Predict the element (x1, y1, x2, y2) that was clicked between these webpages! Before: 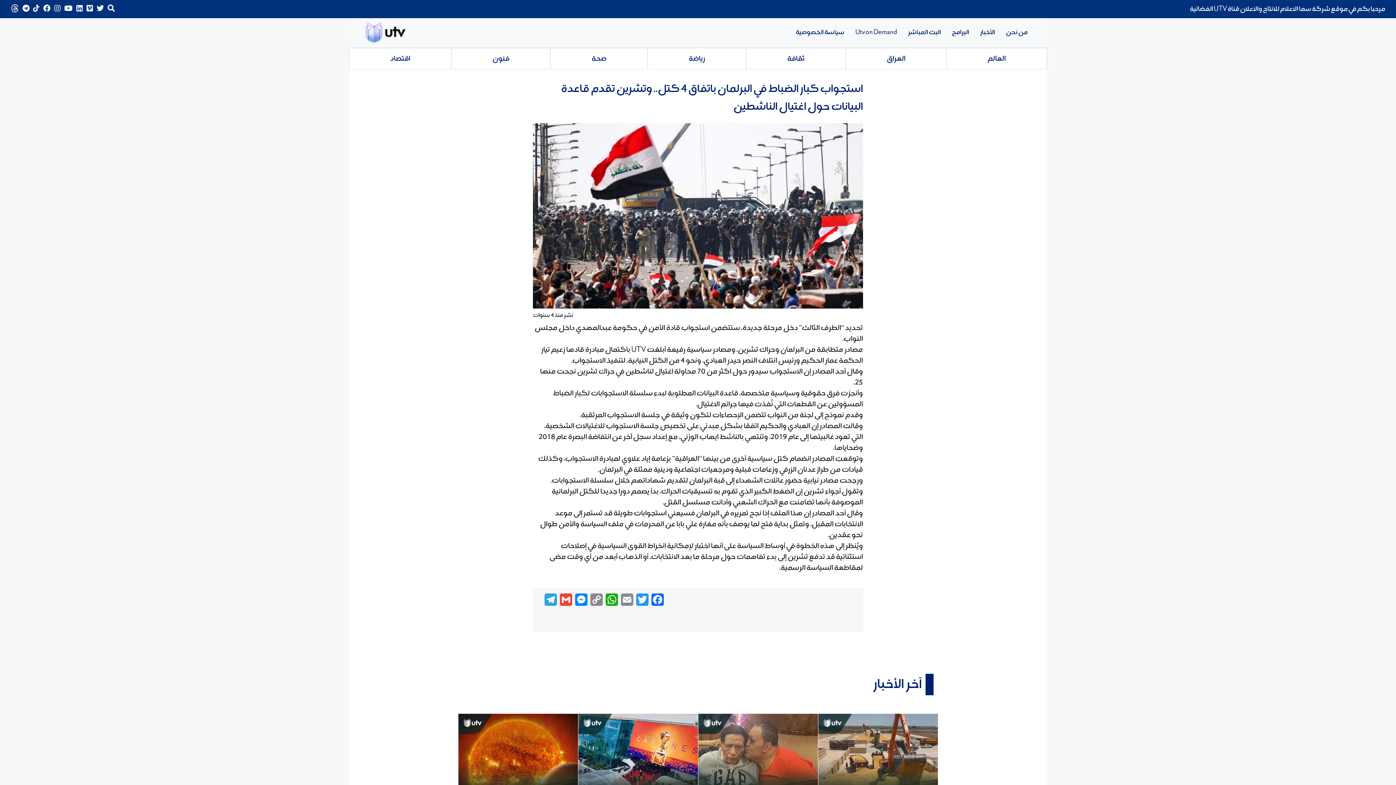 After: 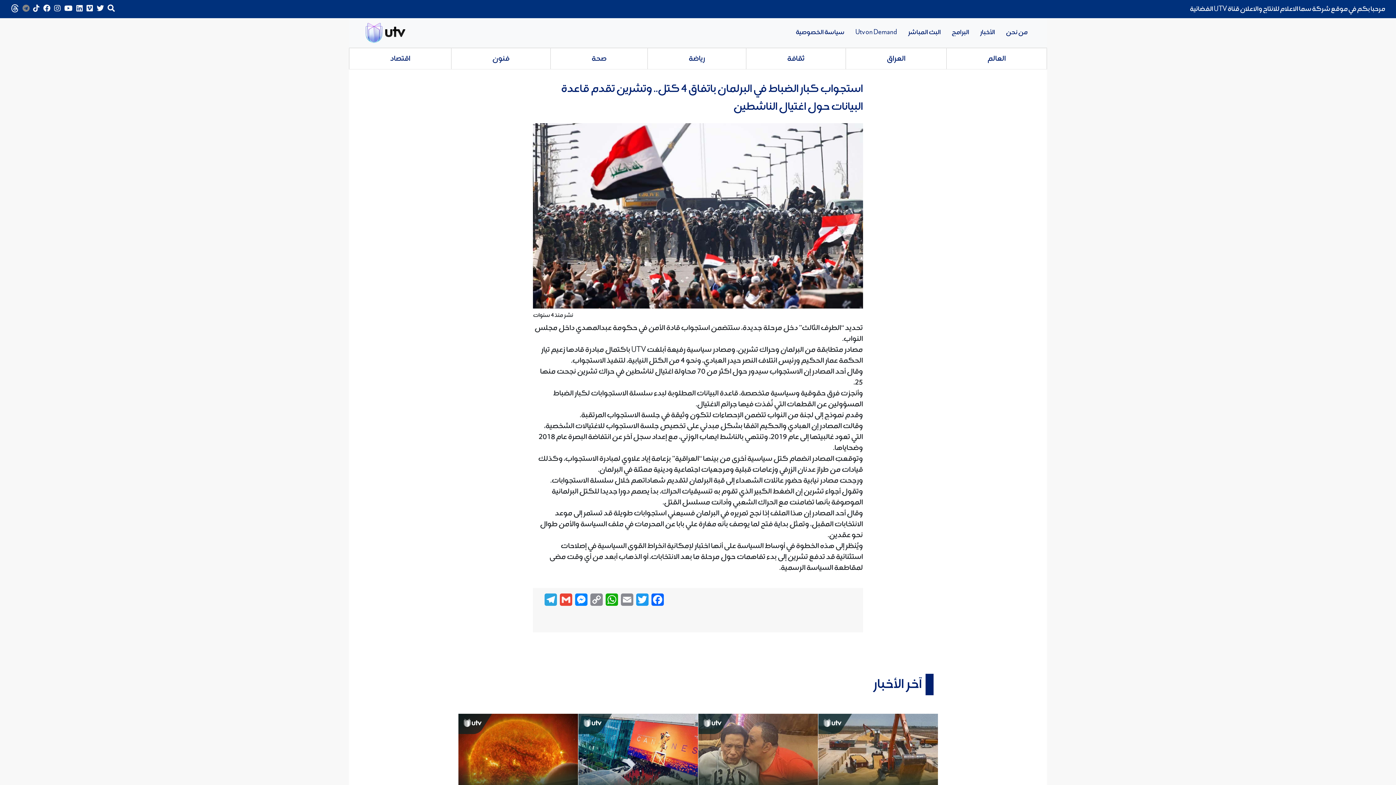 Action: bbox: (22, 0, 29, 18)